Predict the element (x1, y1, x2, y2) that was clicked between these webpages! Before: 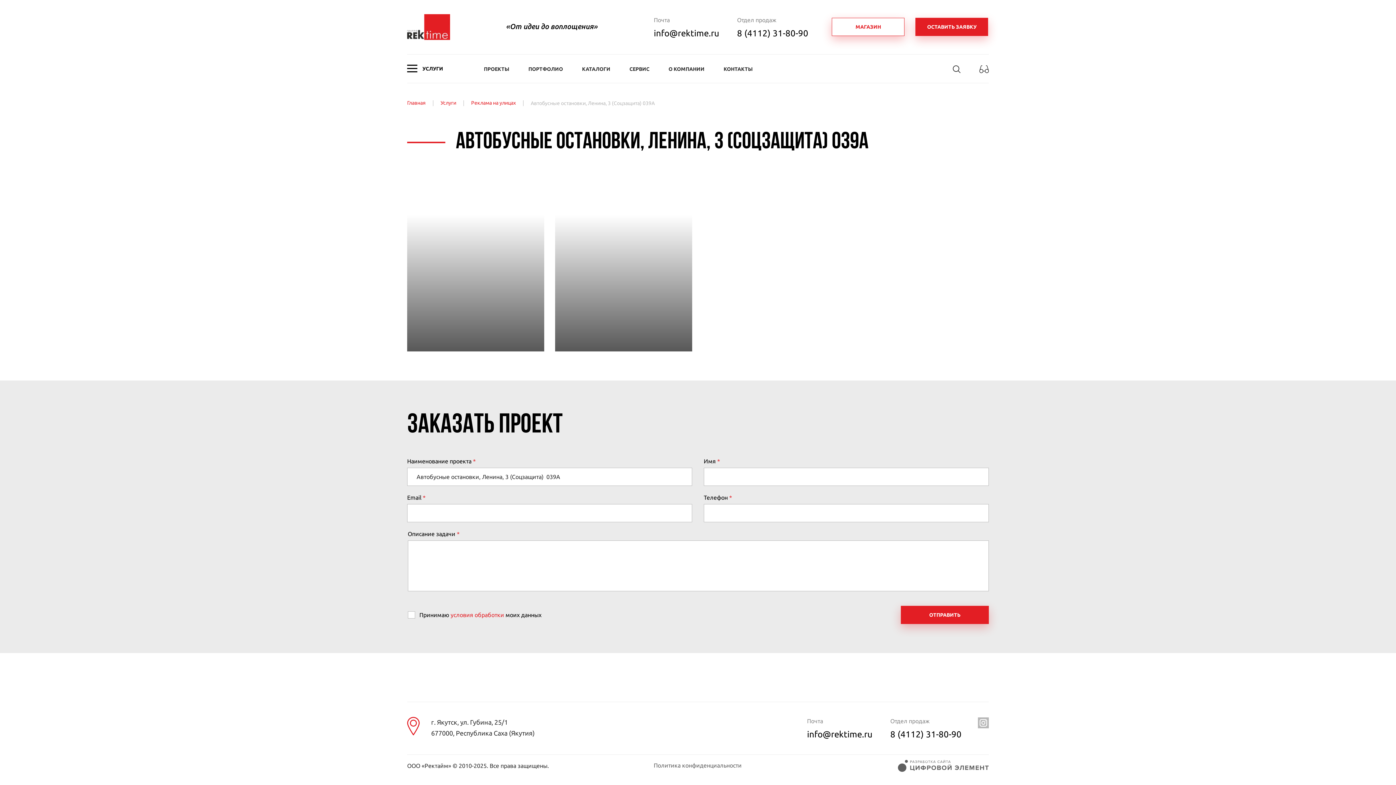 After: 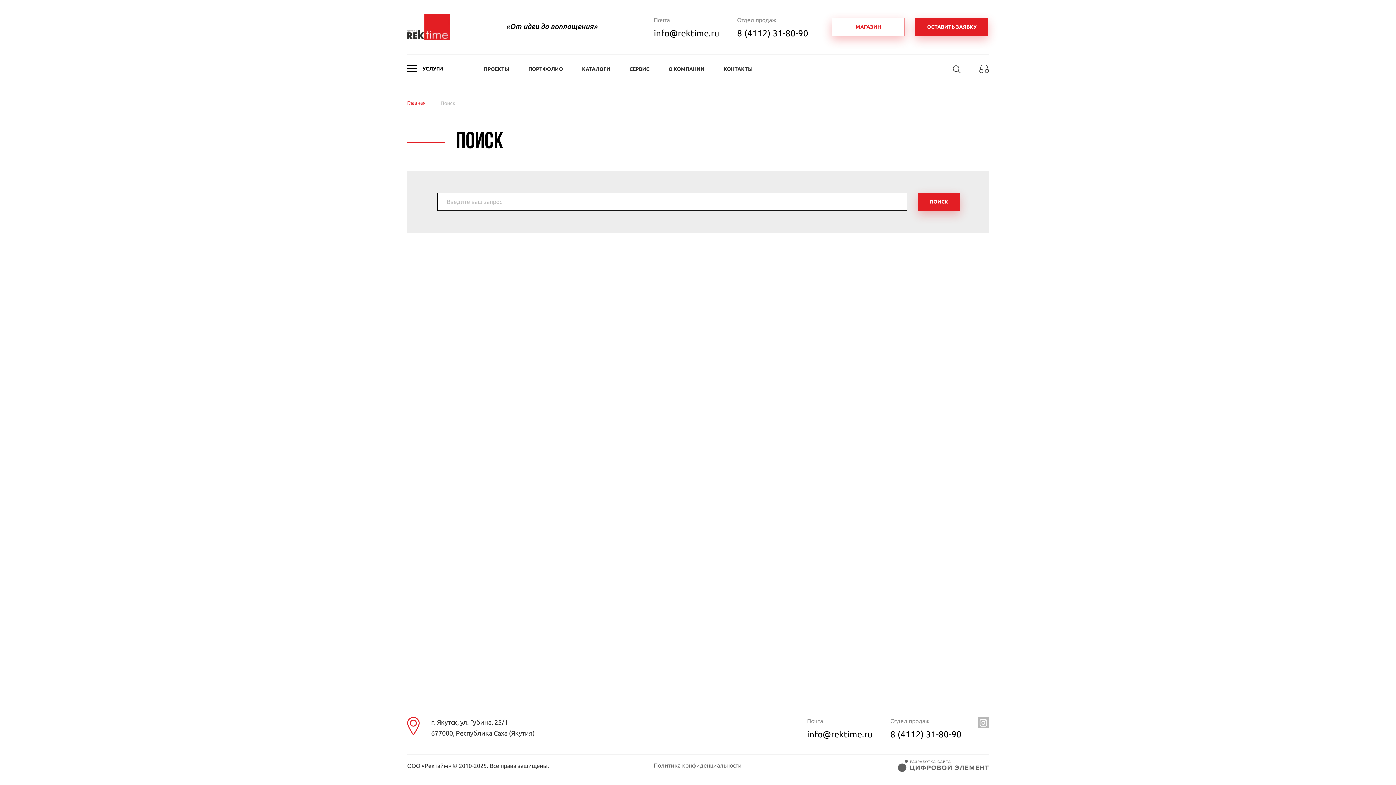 Action: bbox: (952, 63, 960, 81)